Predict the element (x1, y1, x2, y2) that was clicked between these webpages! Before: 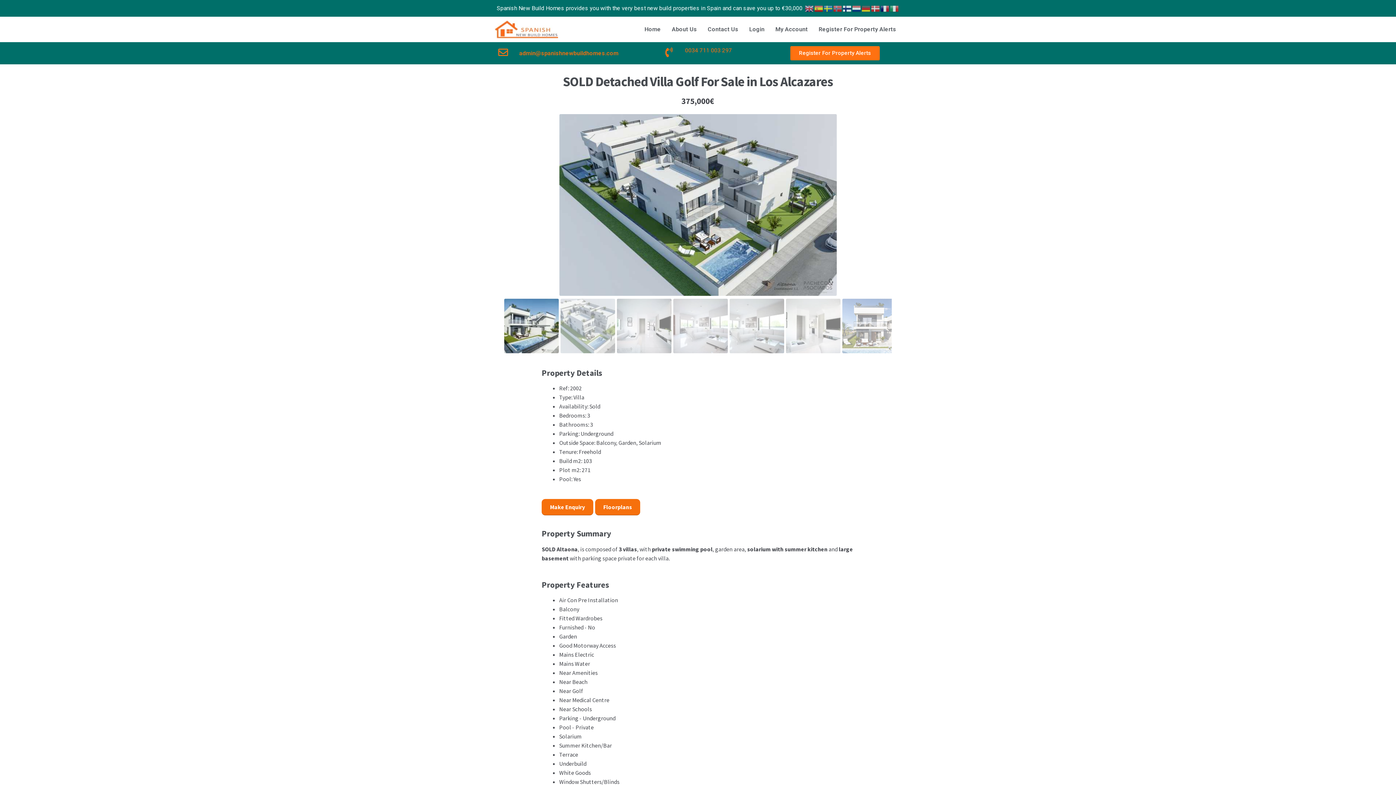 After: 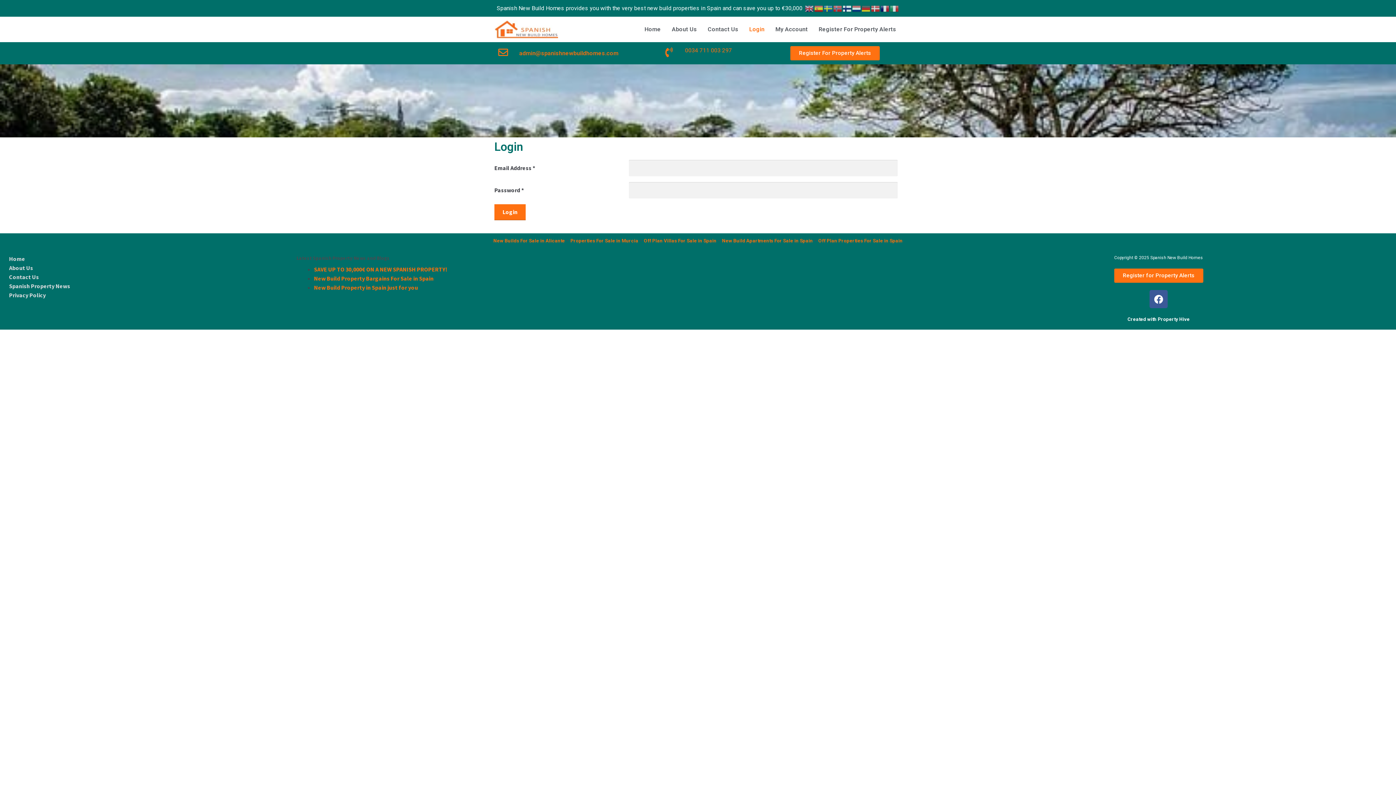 Action: bbox: (744, 21, 770, 37) label: Login